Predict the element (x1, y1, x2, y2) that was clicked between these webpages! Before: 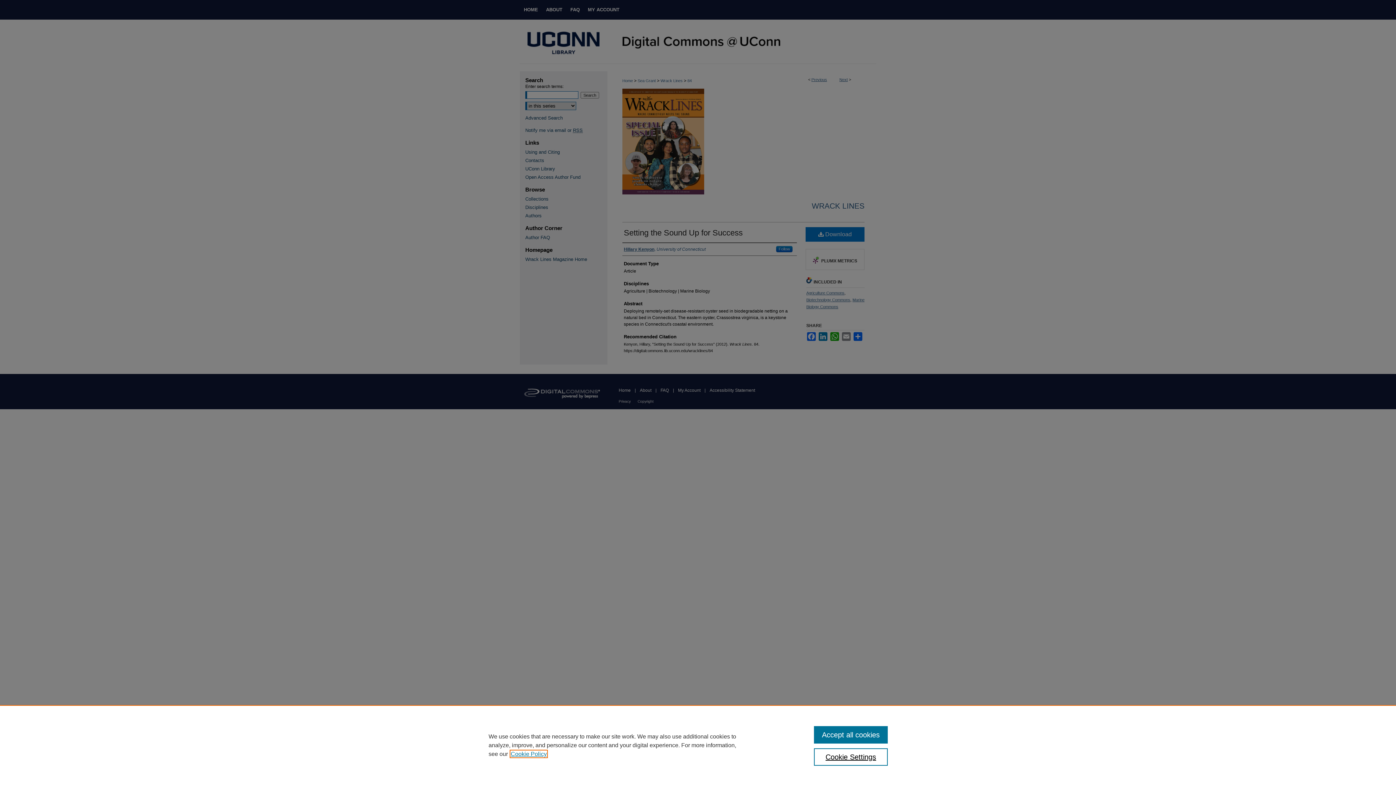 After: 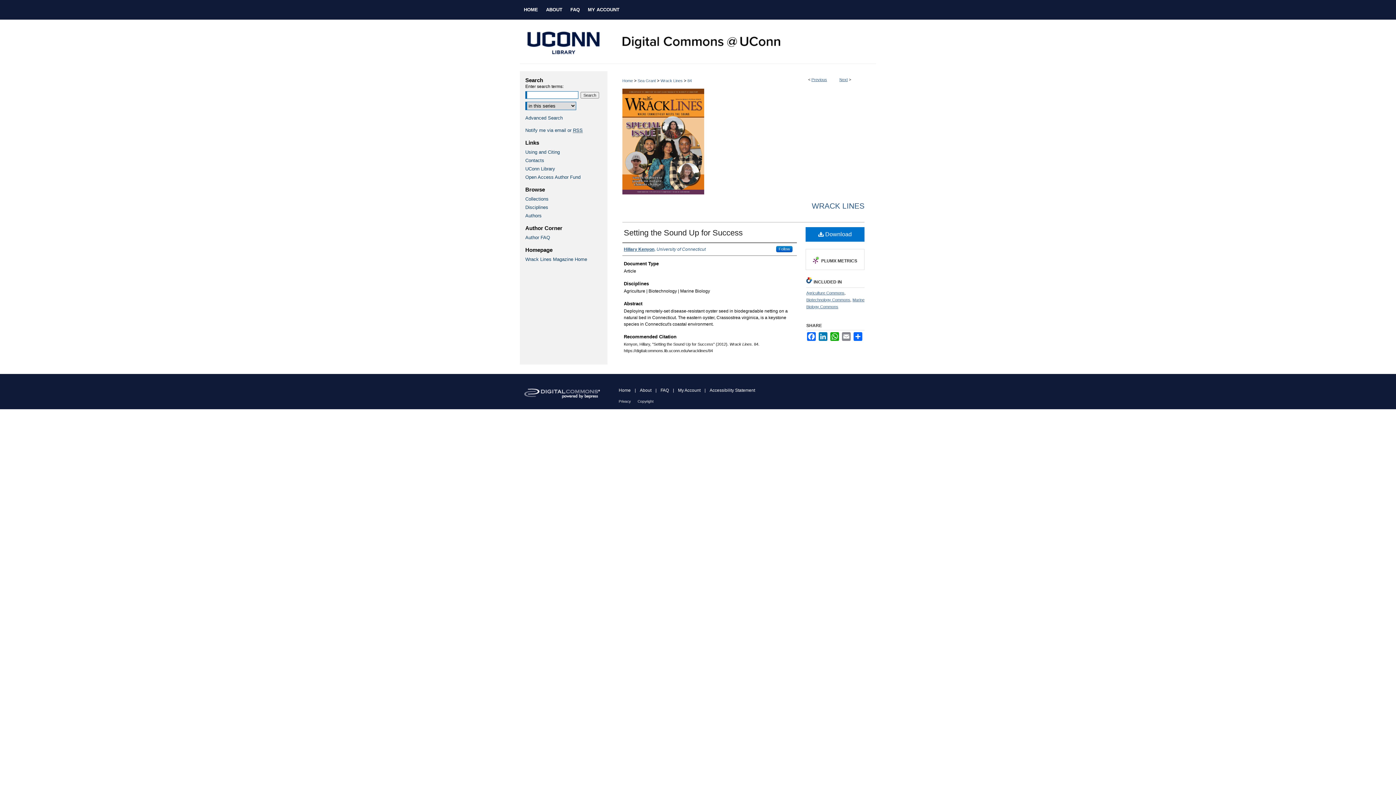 Action: label: Accept all cookies bbox: (814, 726, 887, 744)